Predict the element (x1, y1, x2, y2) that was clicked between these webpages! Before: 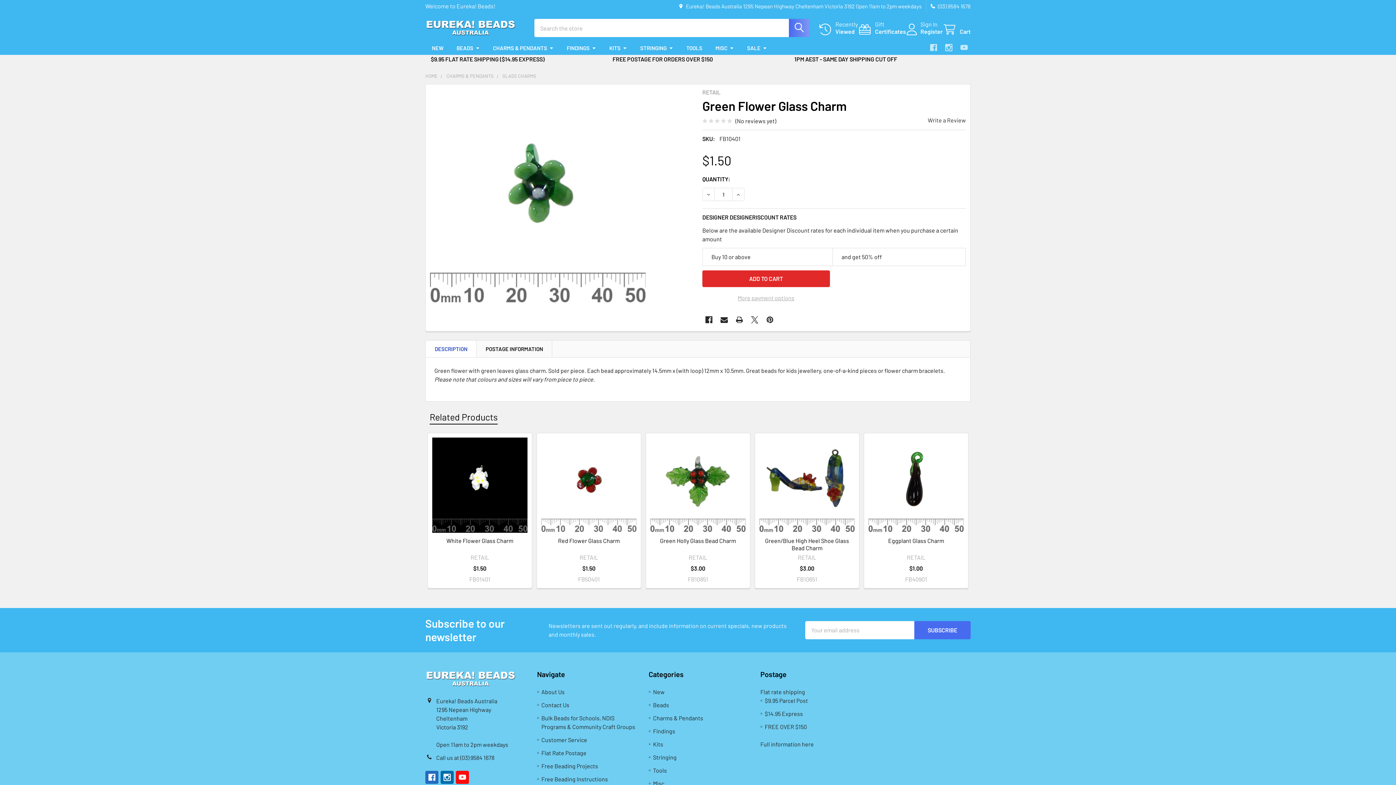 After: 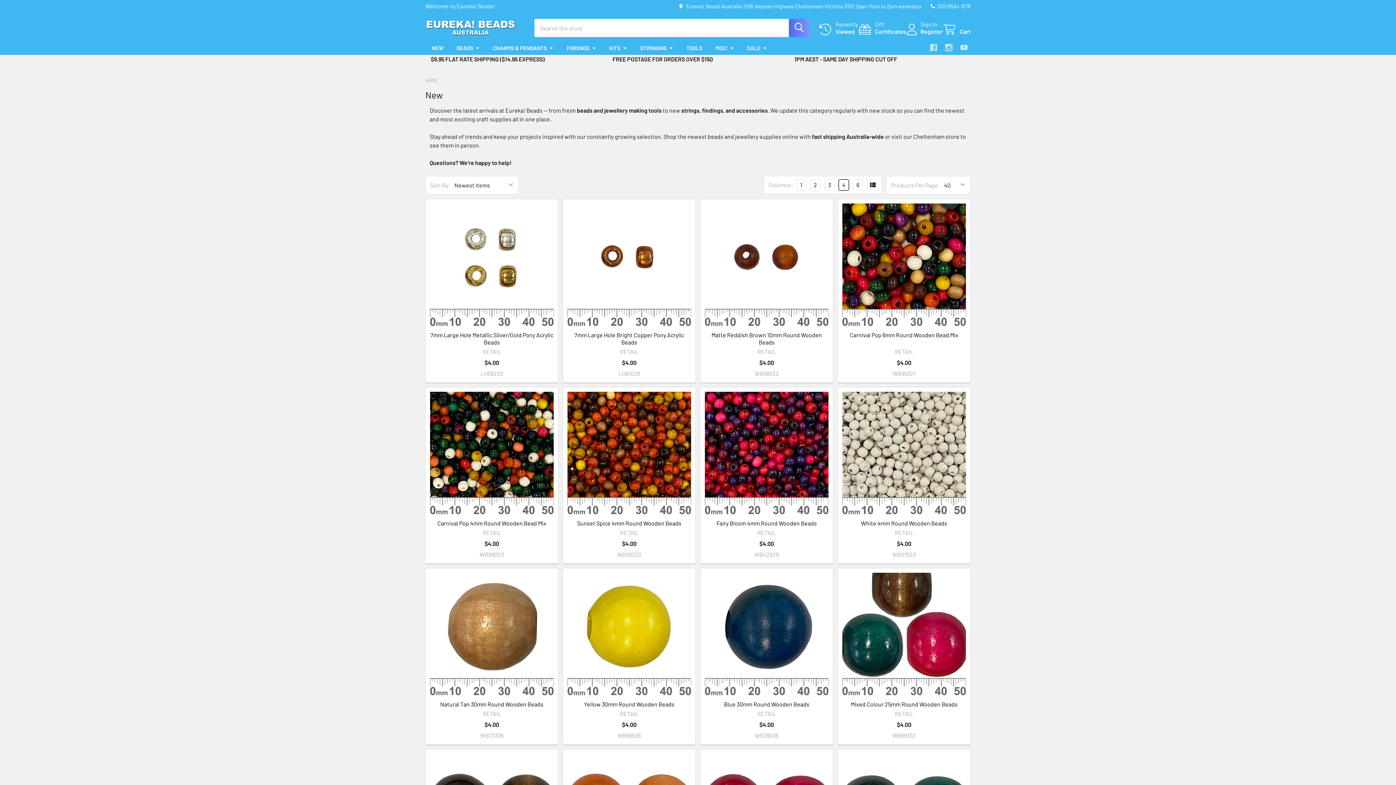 Action: bbox: (425, 41, 450, 54) label: NEW